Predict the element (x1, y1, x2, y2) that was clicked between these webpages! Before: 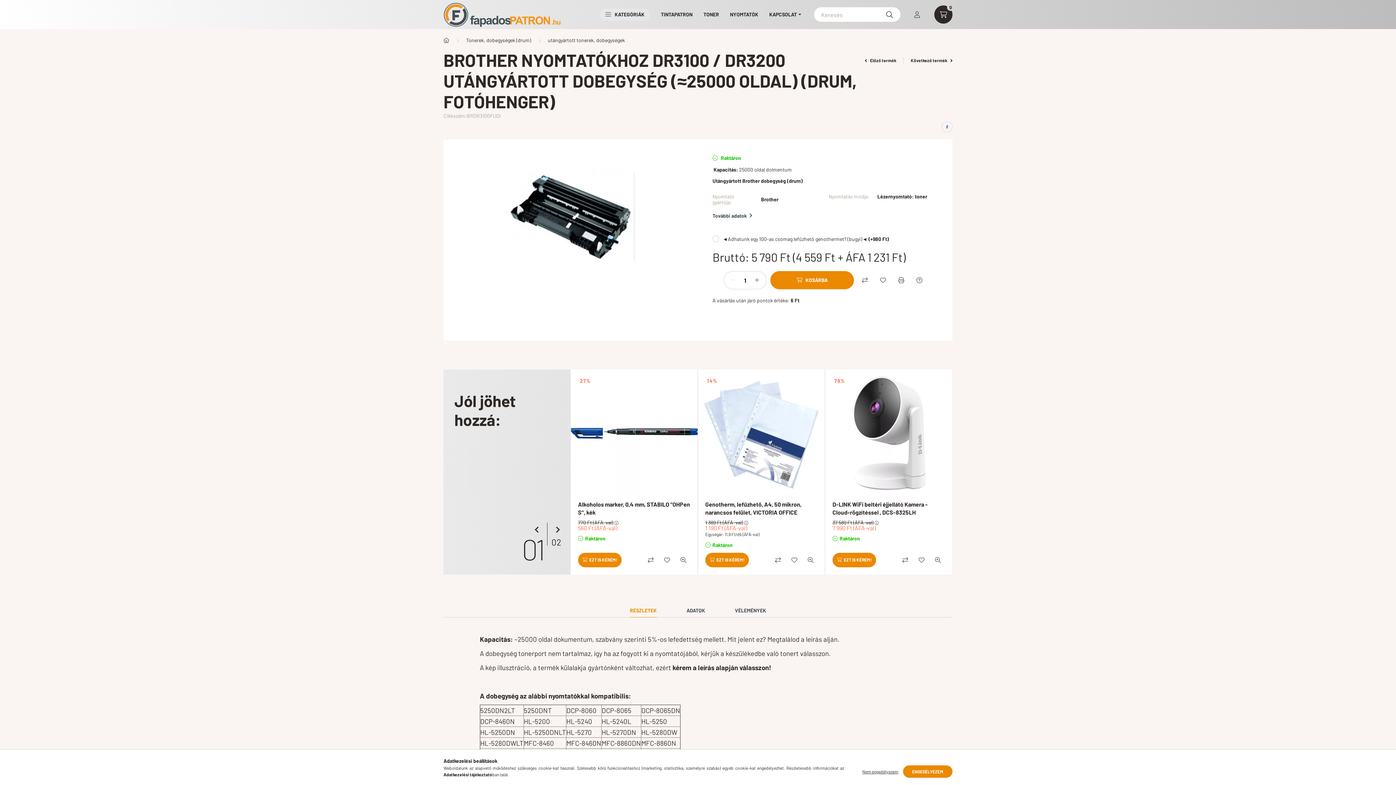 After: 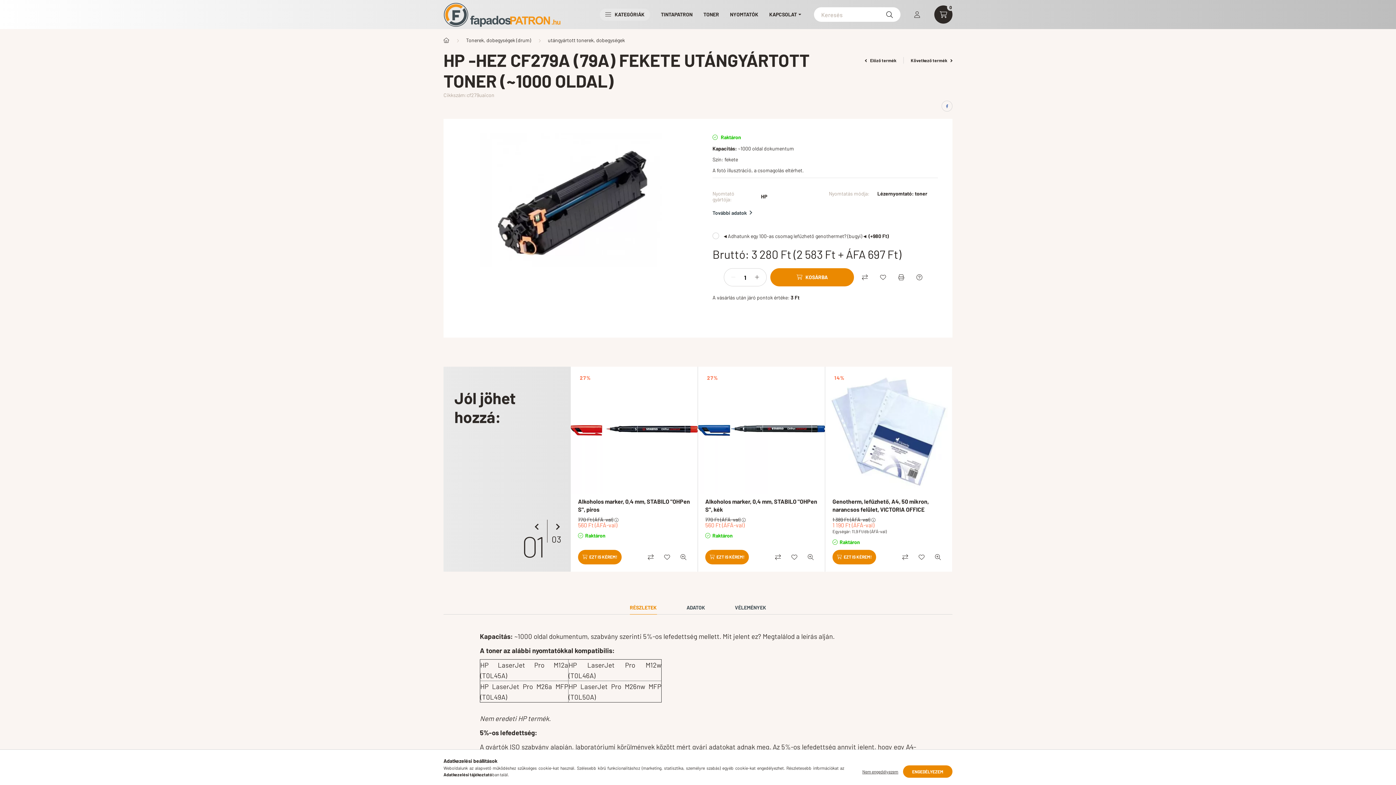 Action: label:  Előző termék bbox: (864, 57, 896, 63)